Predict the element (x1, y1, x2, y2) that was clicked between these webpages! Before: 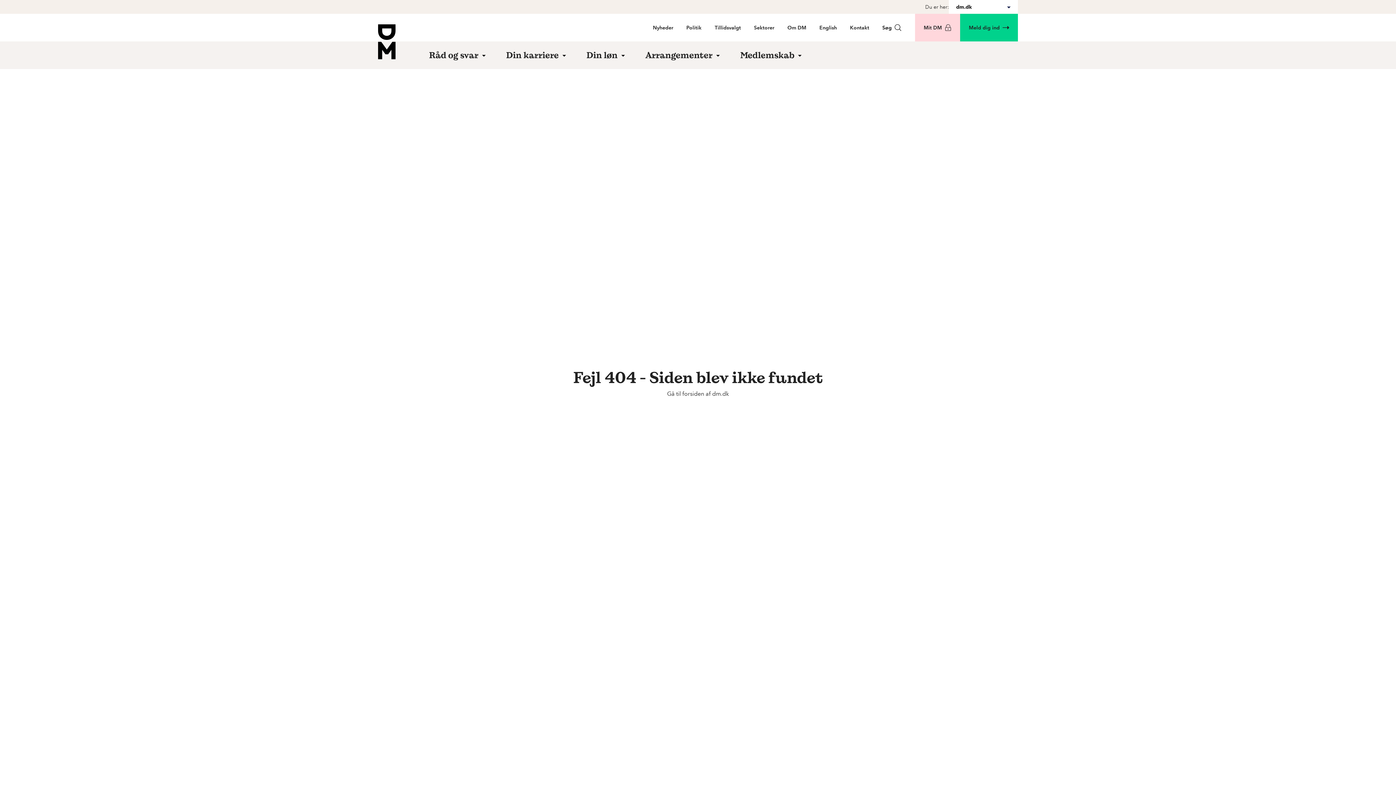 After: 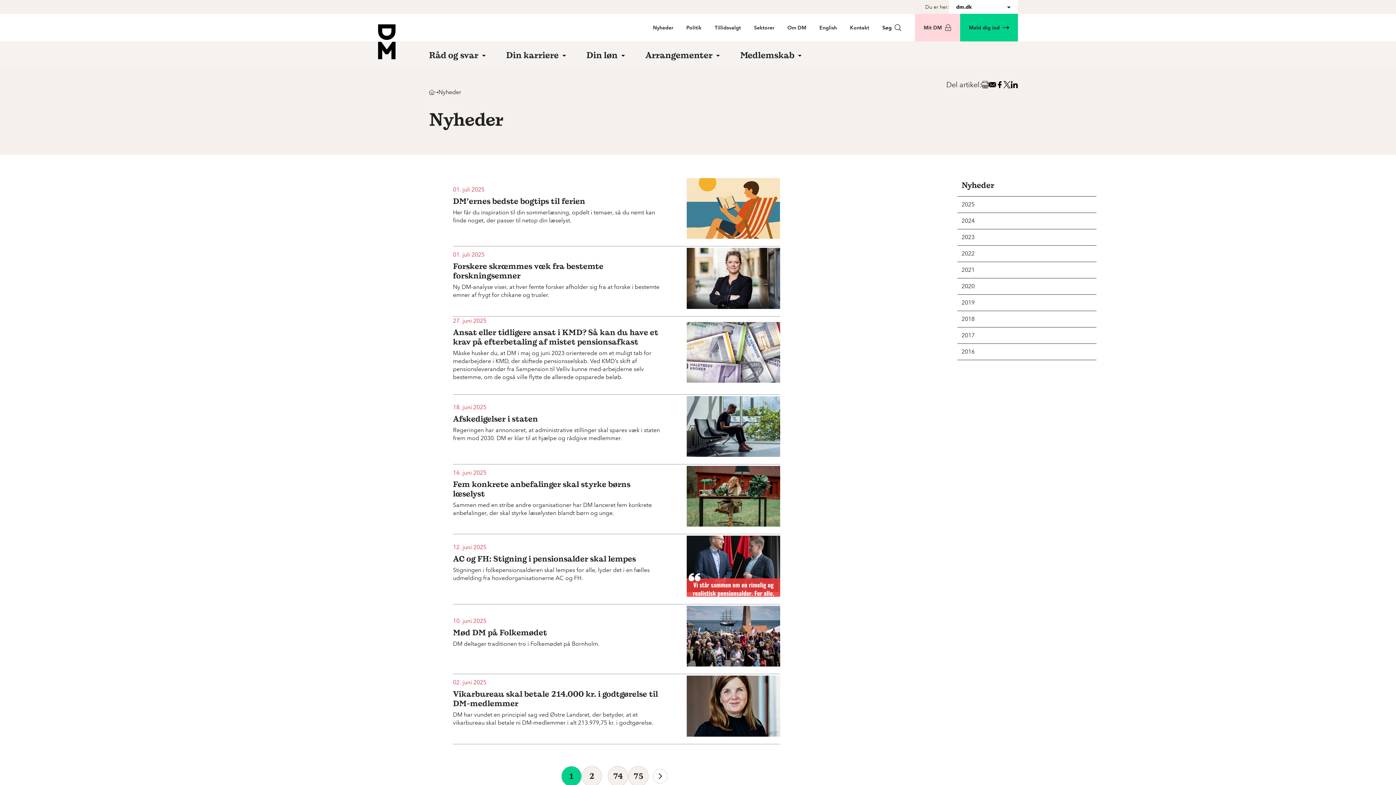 Action: label: Nyheder bbox: (646, 13, 680, 41)